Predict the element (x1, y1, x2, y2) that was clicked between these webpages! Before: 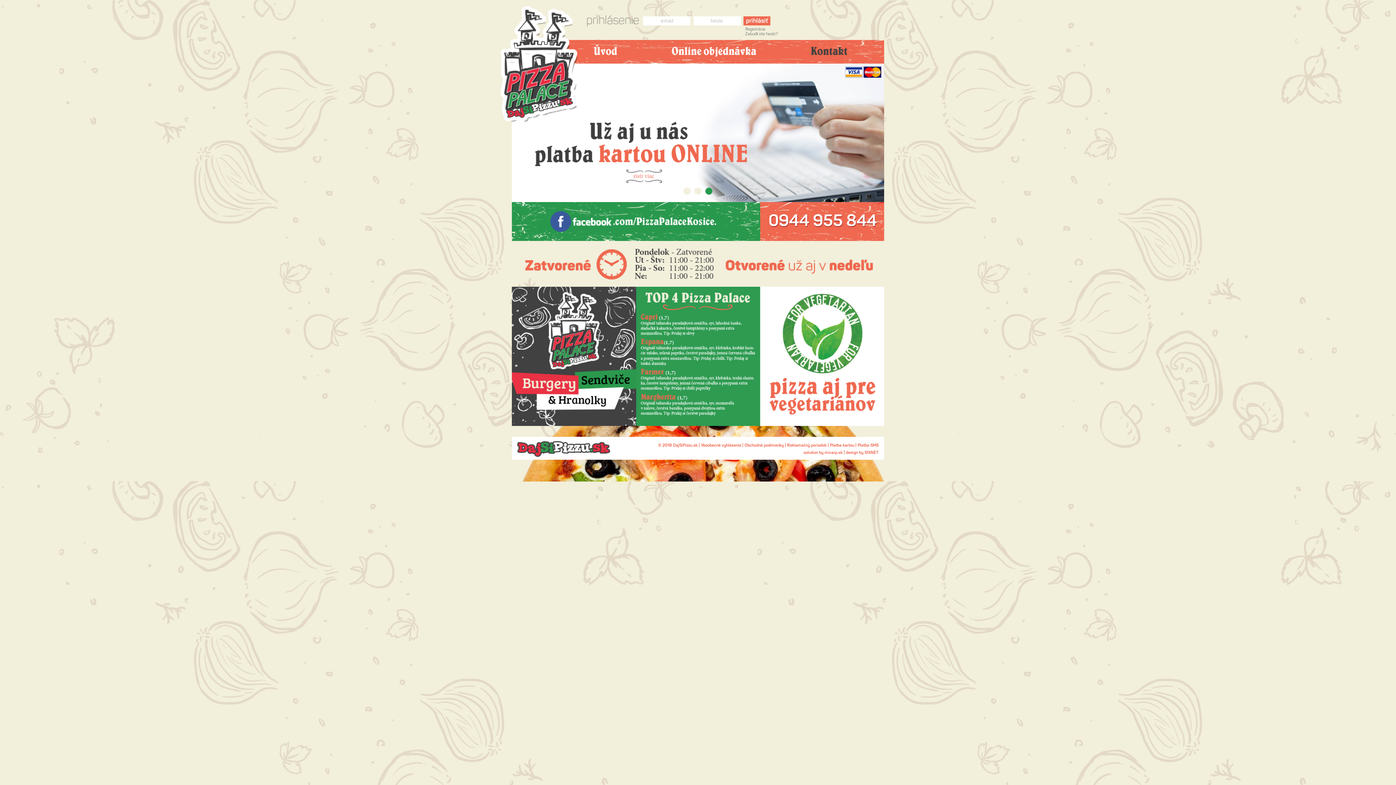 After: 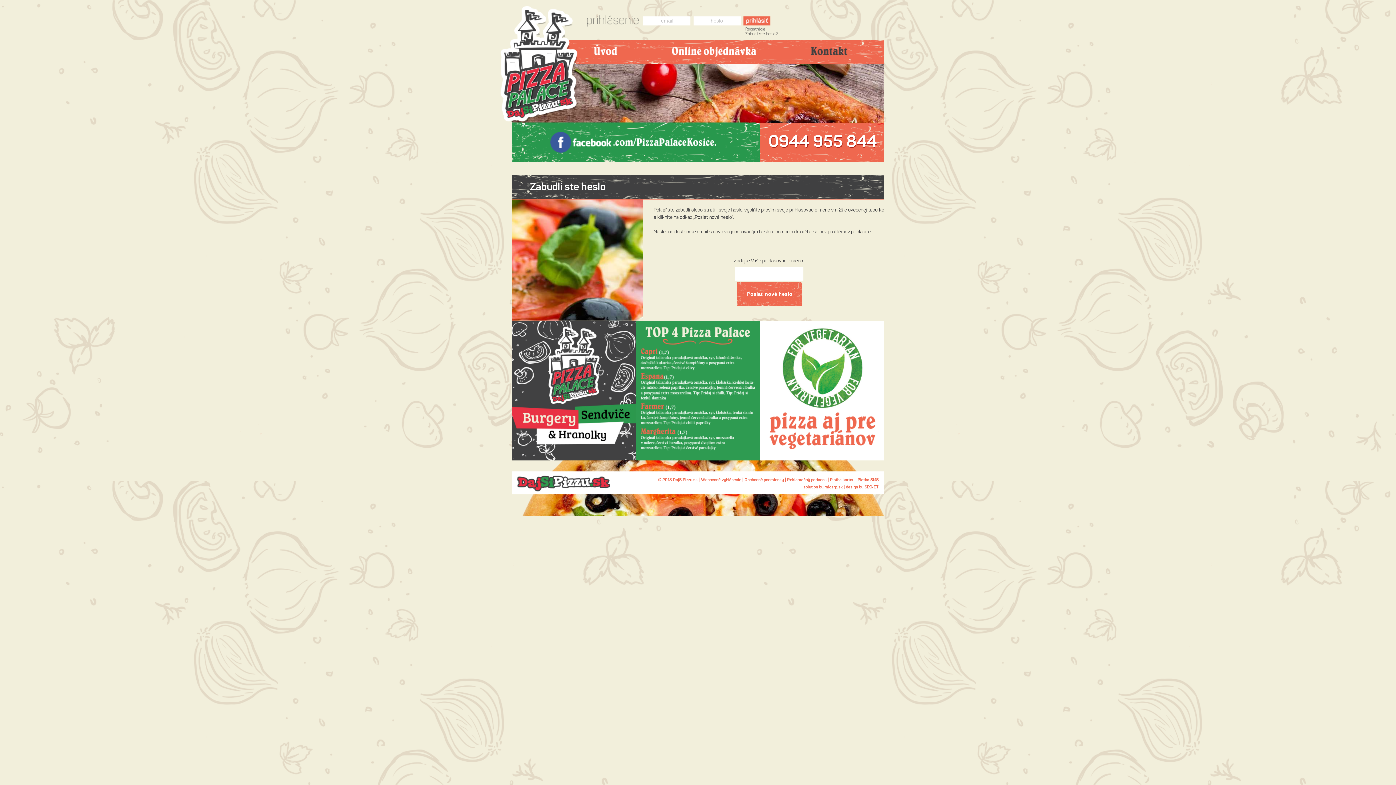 Action: bbox: (745, 32, 777, 36) label: Zabudli ste heslo?